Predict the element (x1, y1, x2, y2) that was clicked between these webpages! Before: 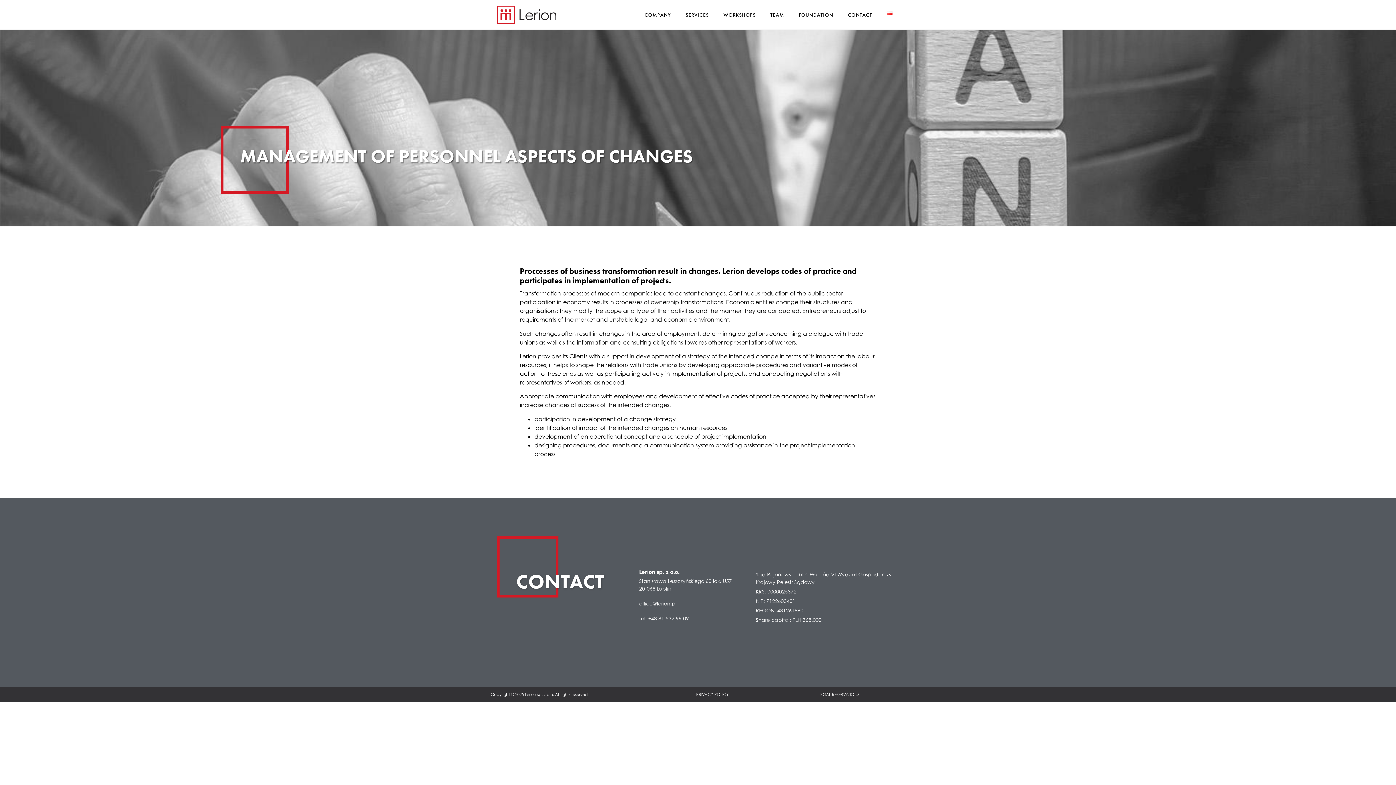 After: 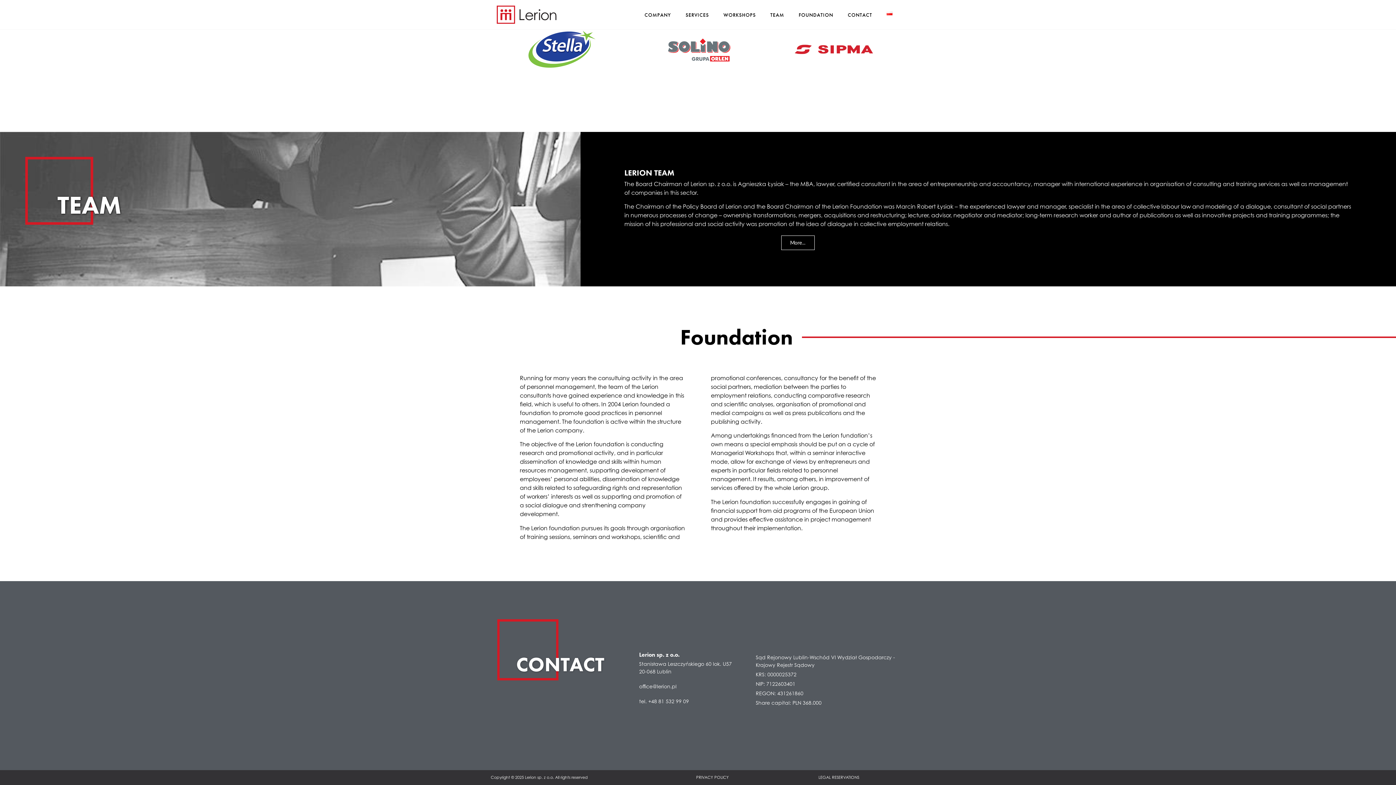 Action: label: CONTACT bbox: (840, 6, 879, 23)